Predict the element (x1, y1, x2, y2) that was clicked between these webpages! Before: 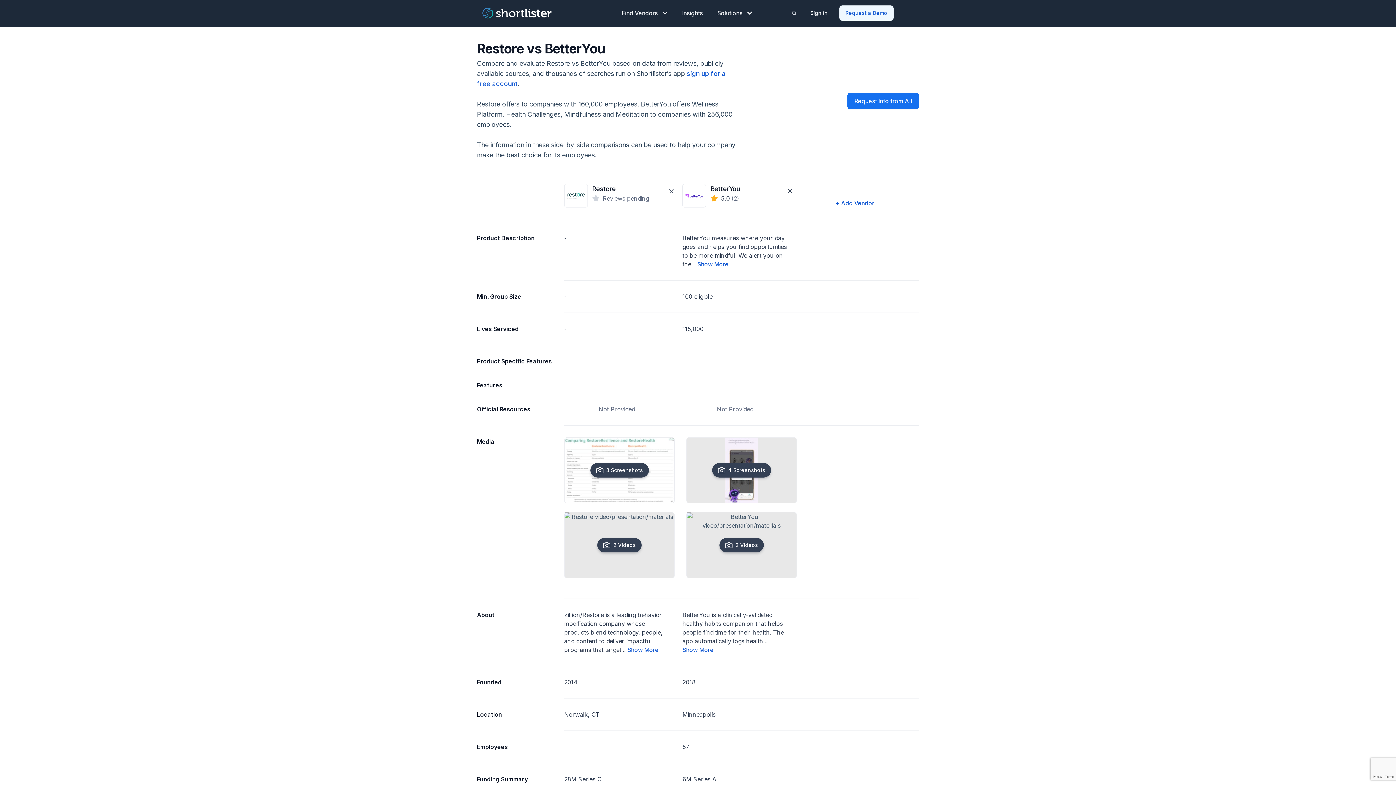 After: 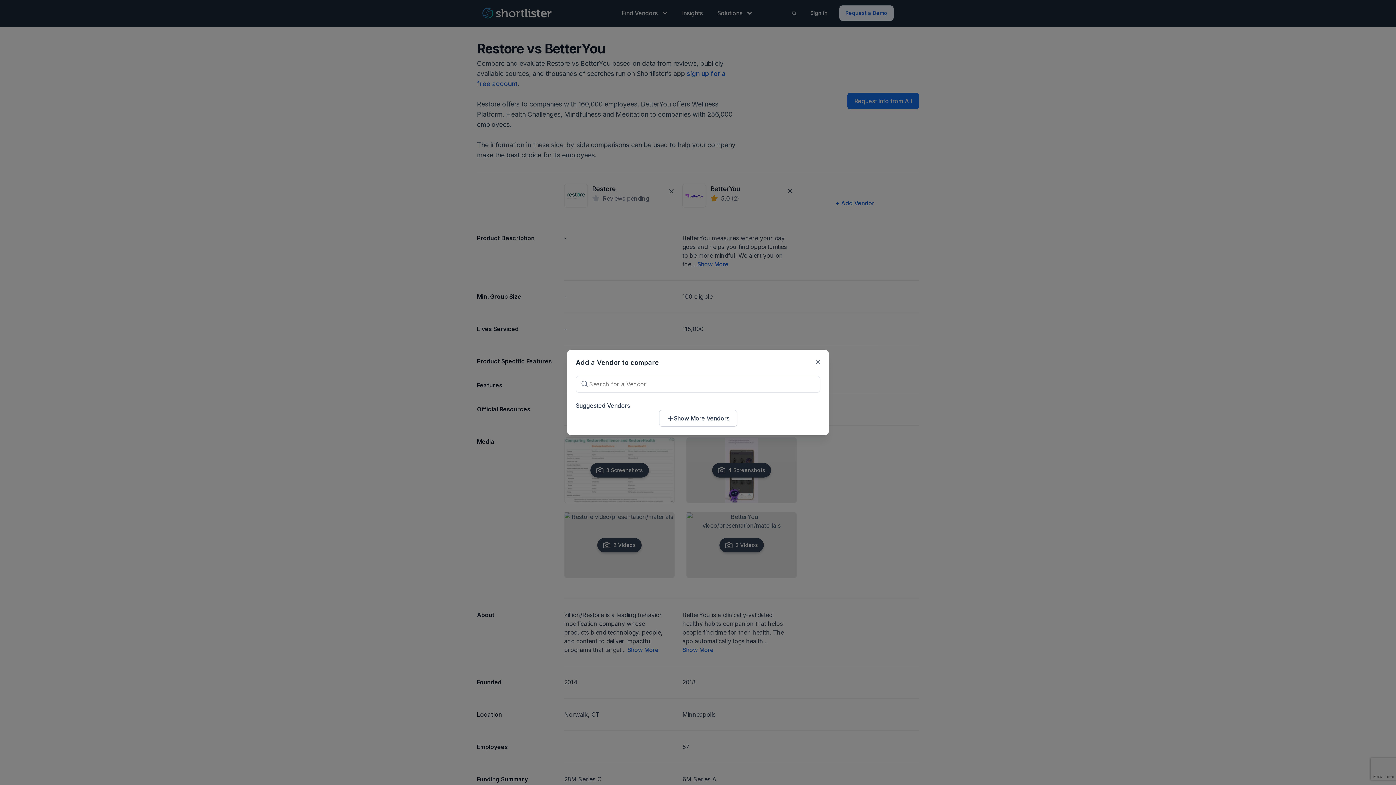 Action: bbox: (834, 198, 874, 207) label: + Add Vendor